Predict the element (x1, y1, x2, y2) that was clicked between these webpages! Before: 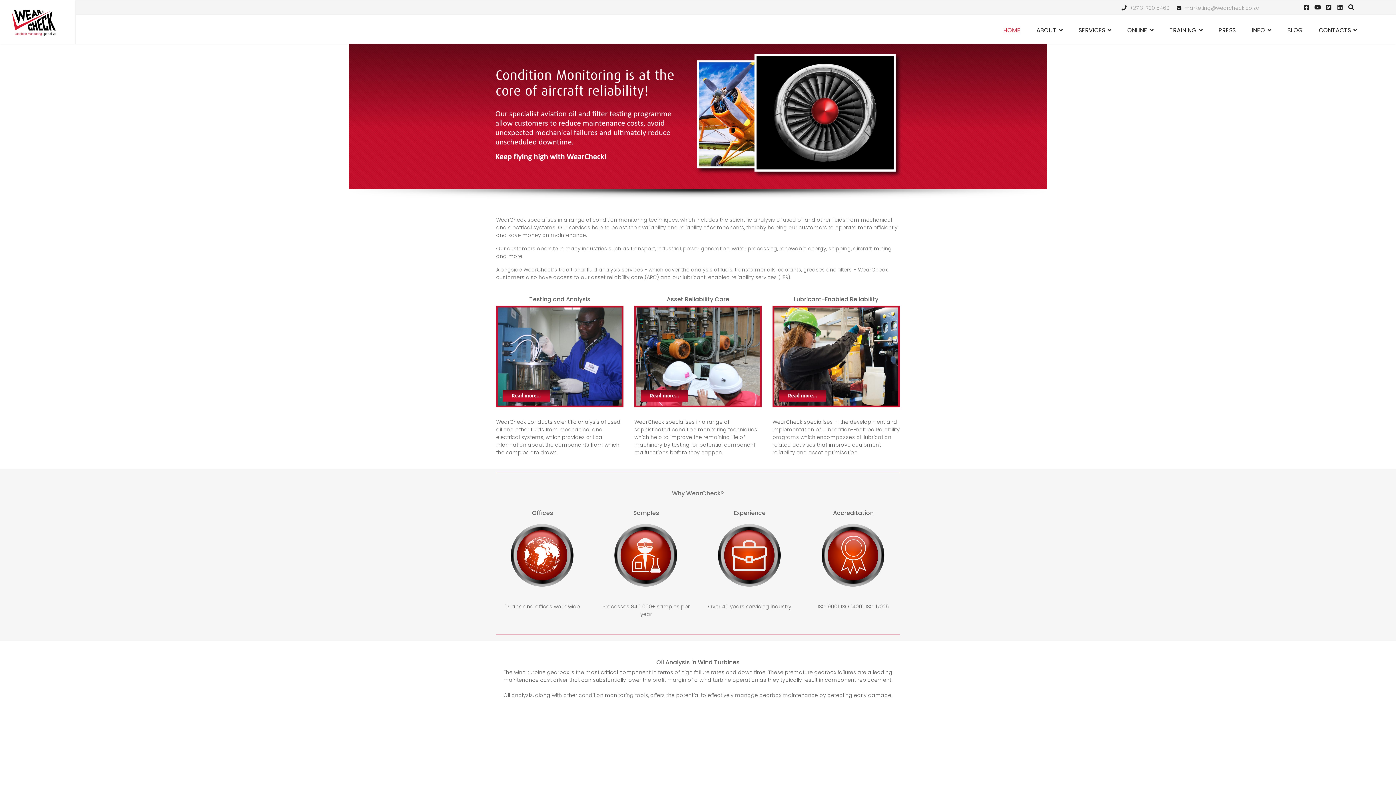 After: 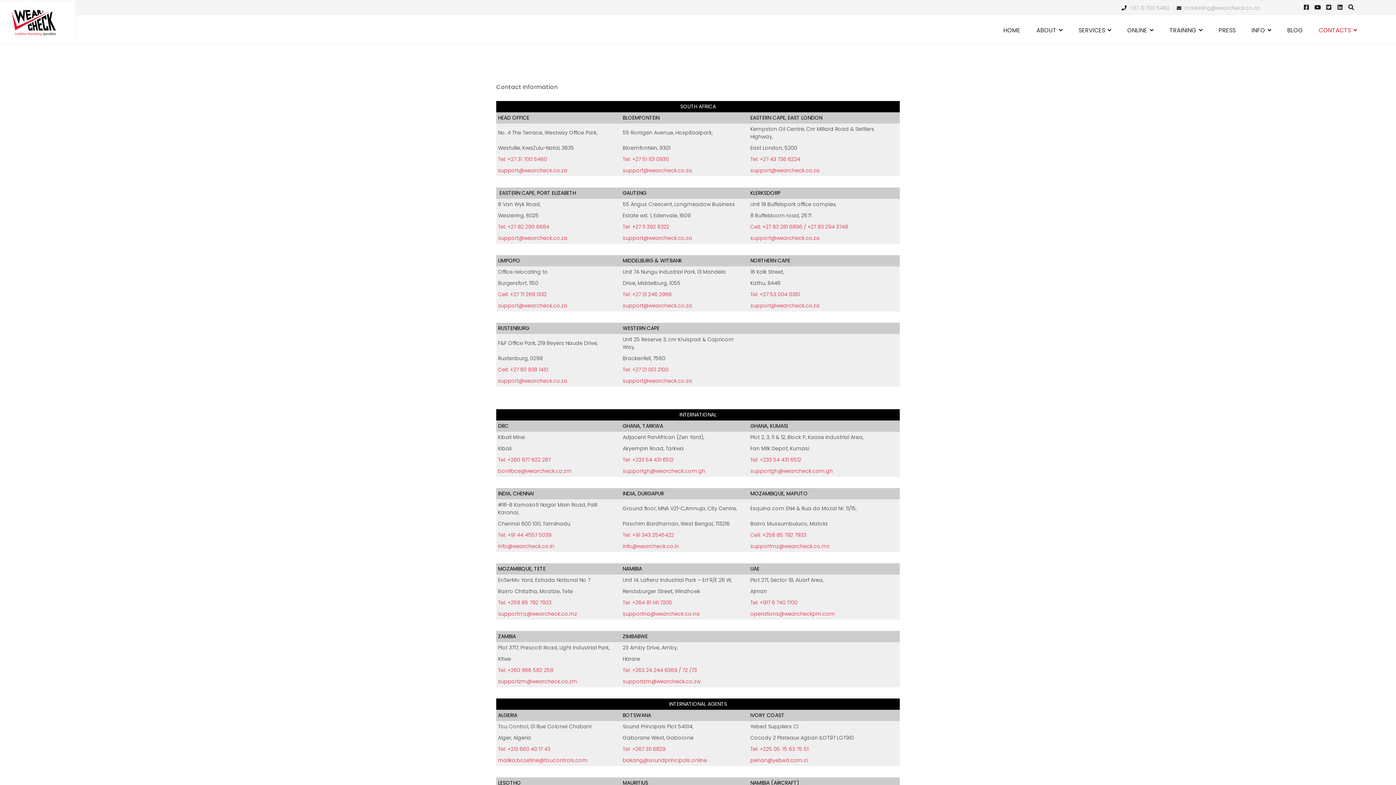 Action: bbox: (1311, 16, 1365, 44) label: CONTACTS